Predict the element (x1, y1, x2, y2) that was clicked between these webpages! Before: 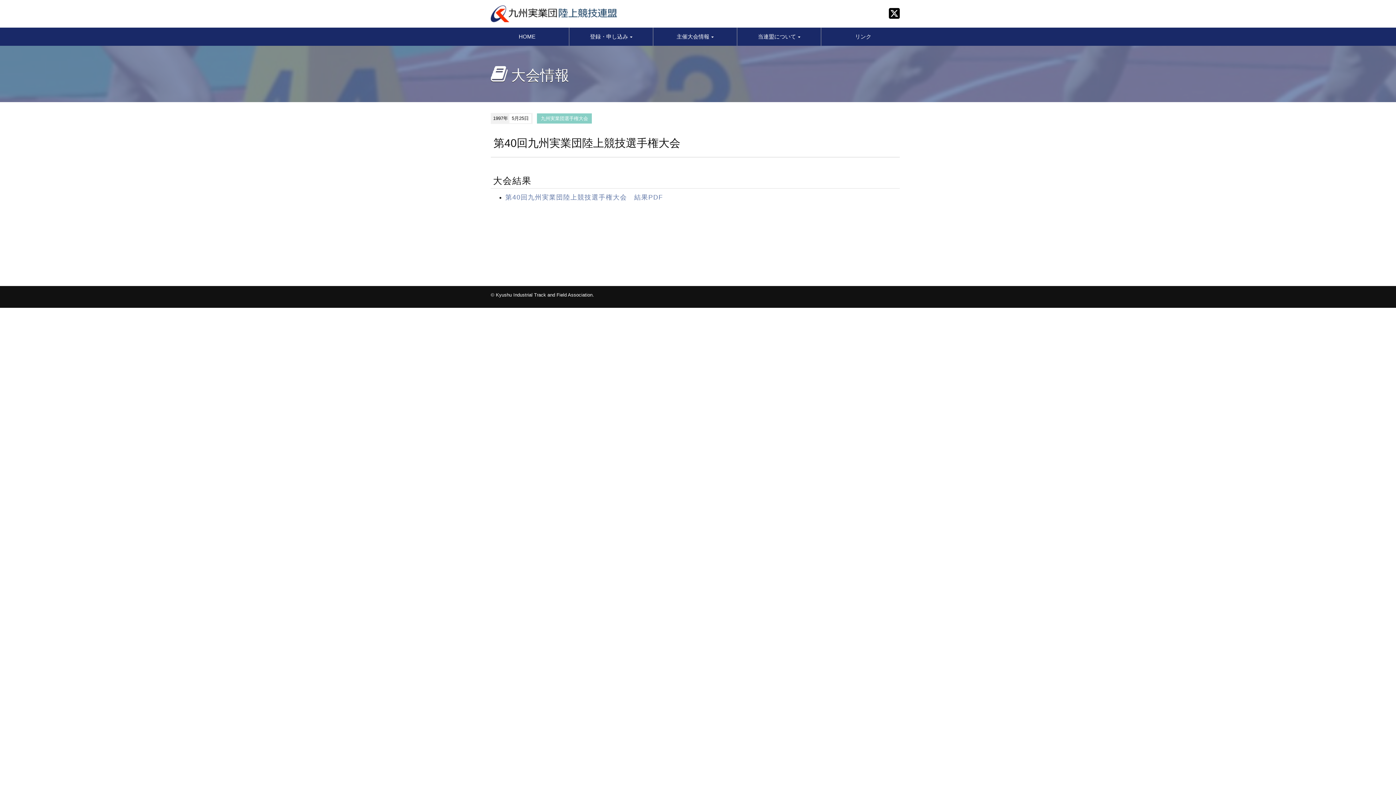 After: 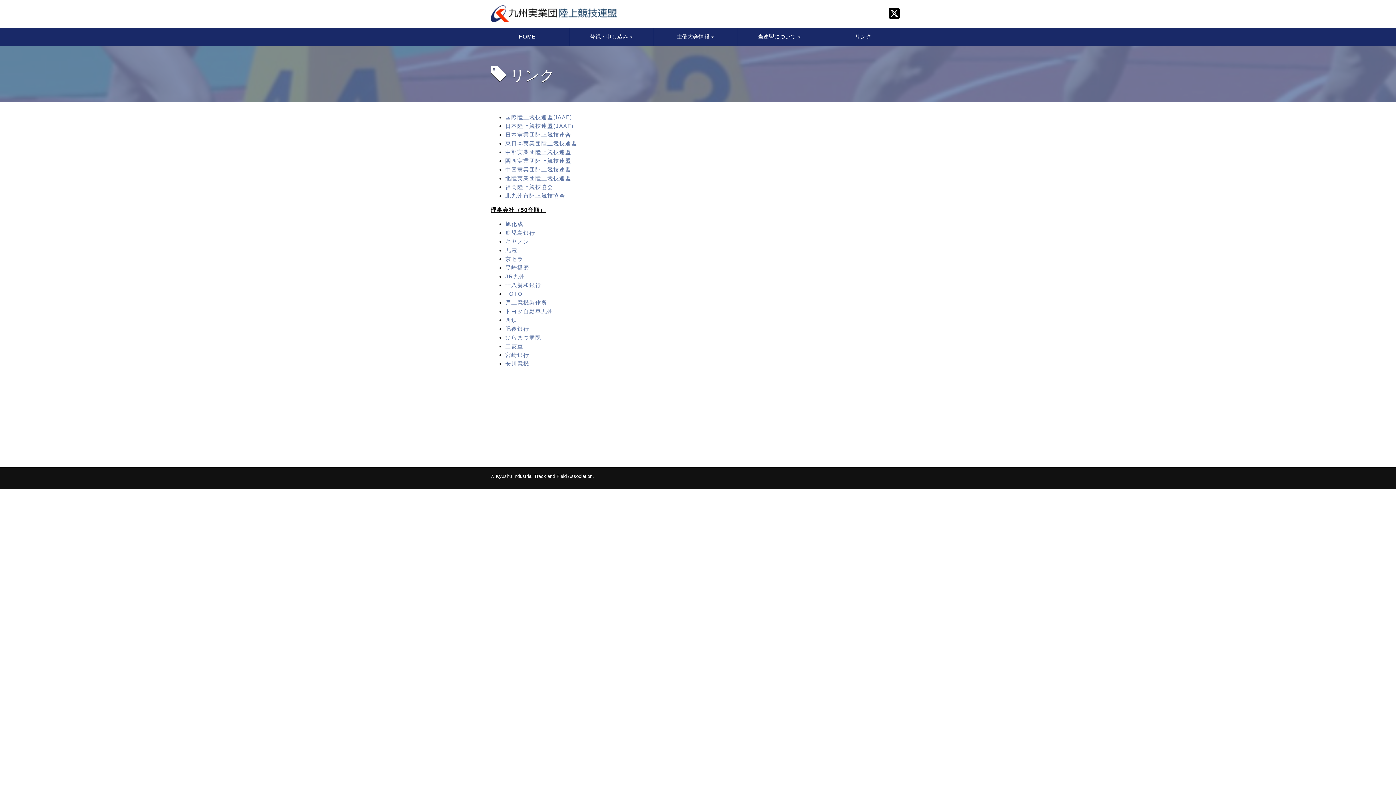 Action: label: リンク bbox: (821, 29, 905, 44)